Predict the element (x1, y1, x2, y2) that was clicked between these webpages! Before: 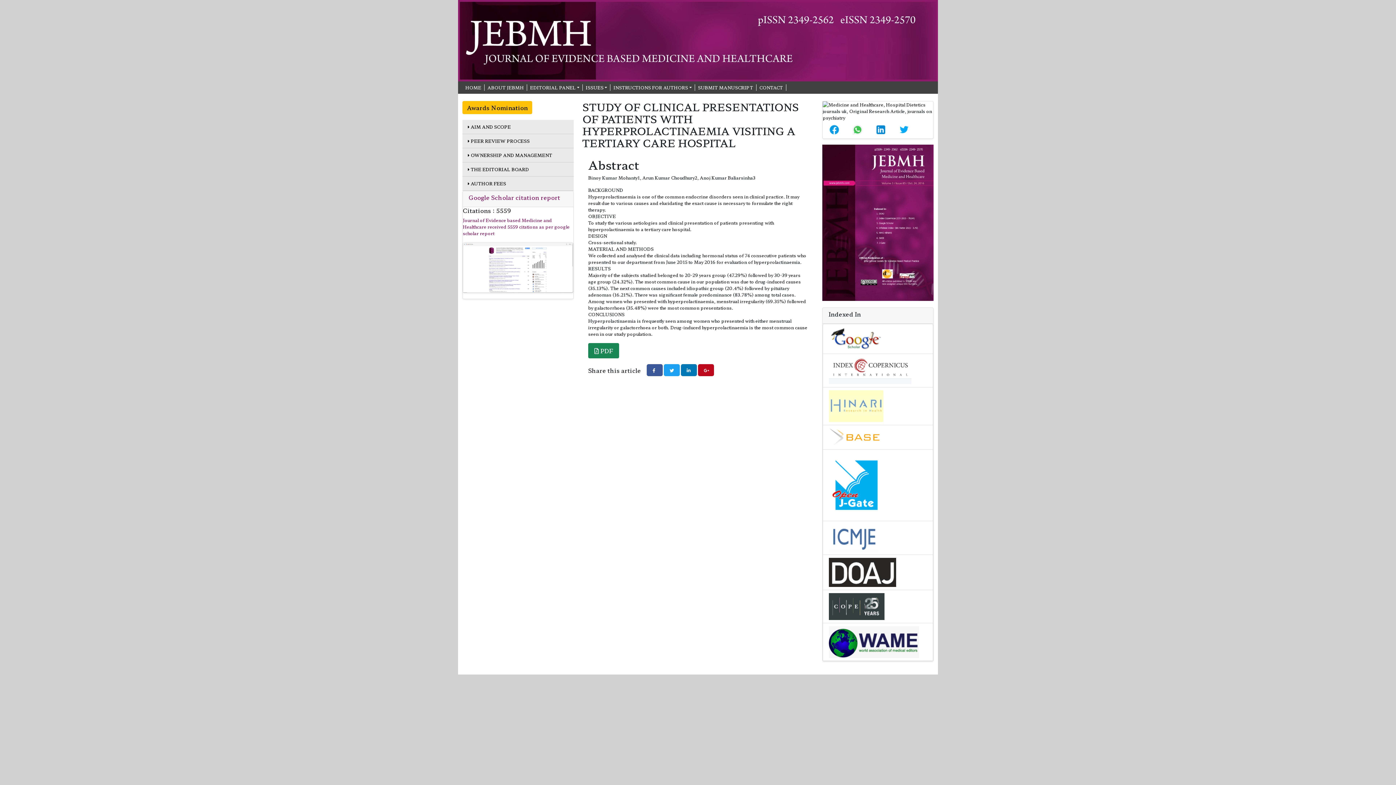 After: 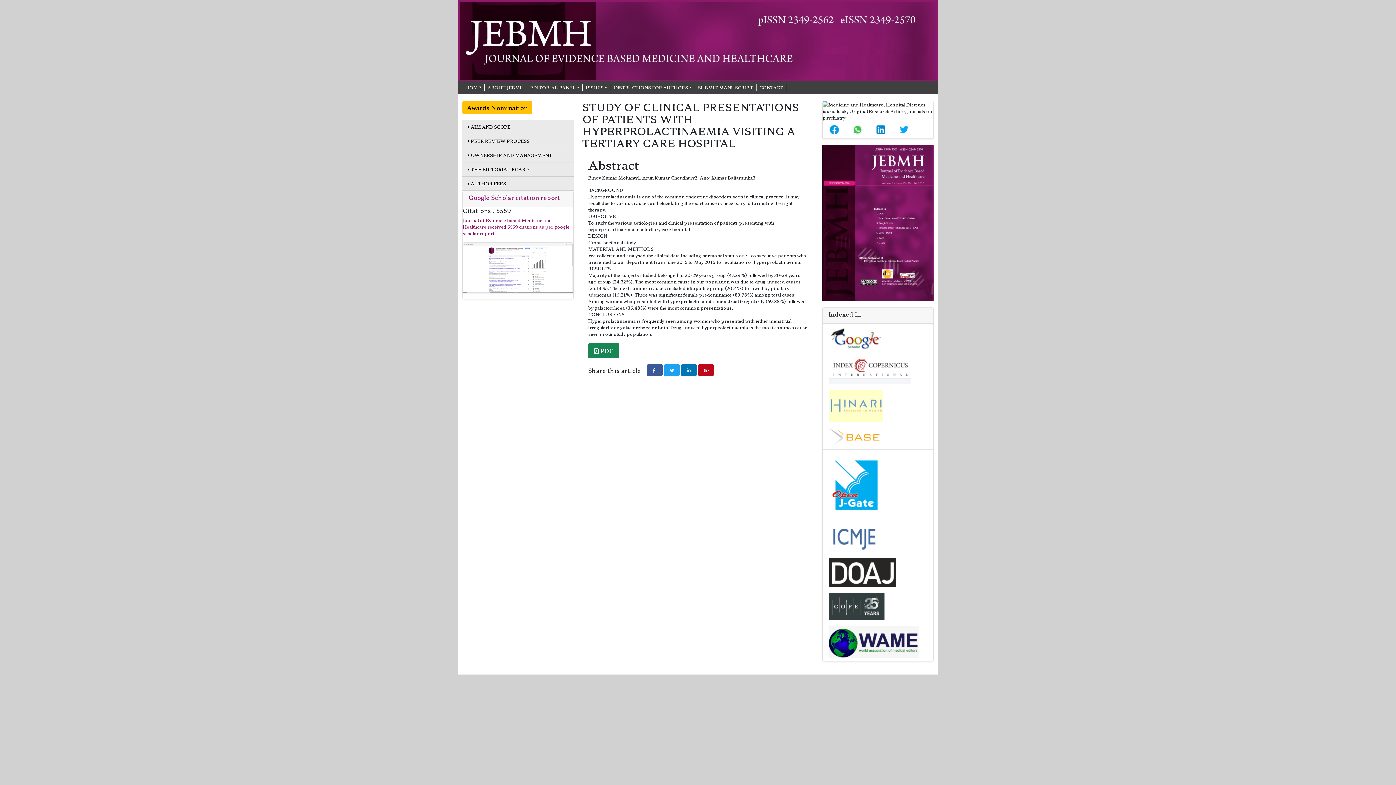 Action: bbox: (681, 364, 697, 376)